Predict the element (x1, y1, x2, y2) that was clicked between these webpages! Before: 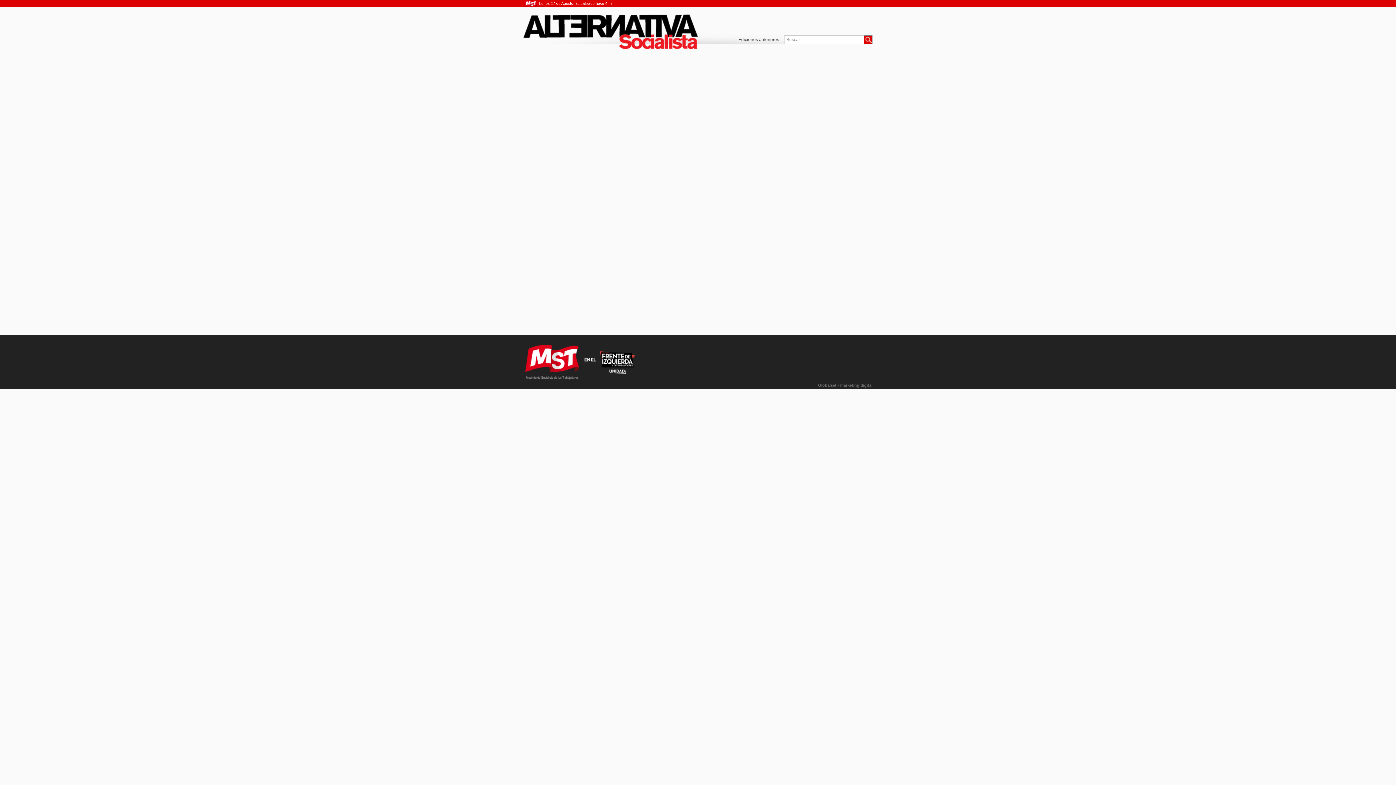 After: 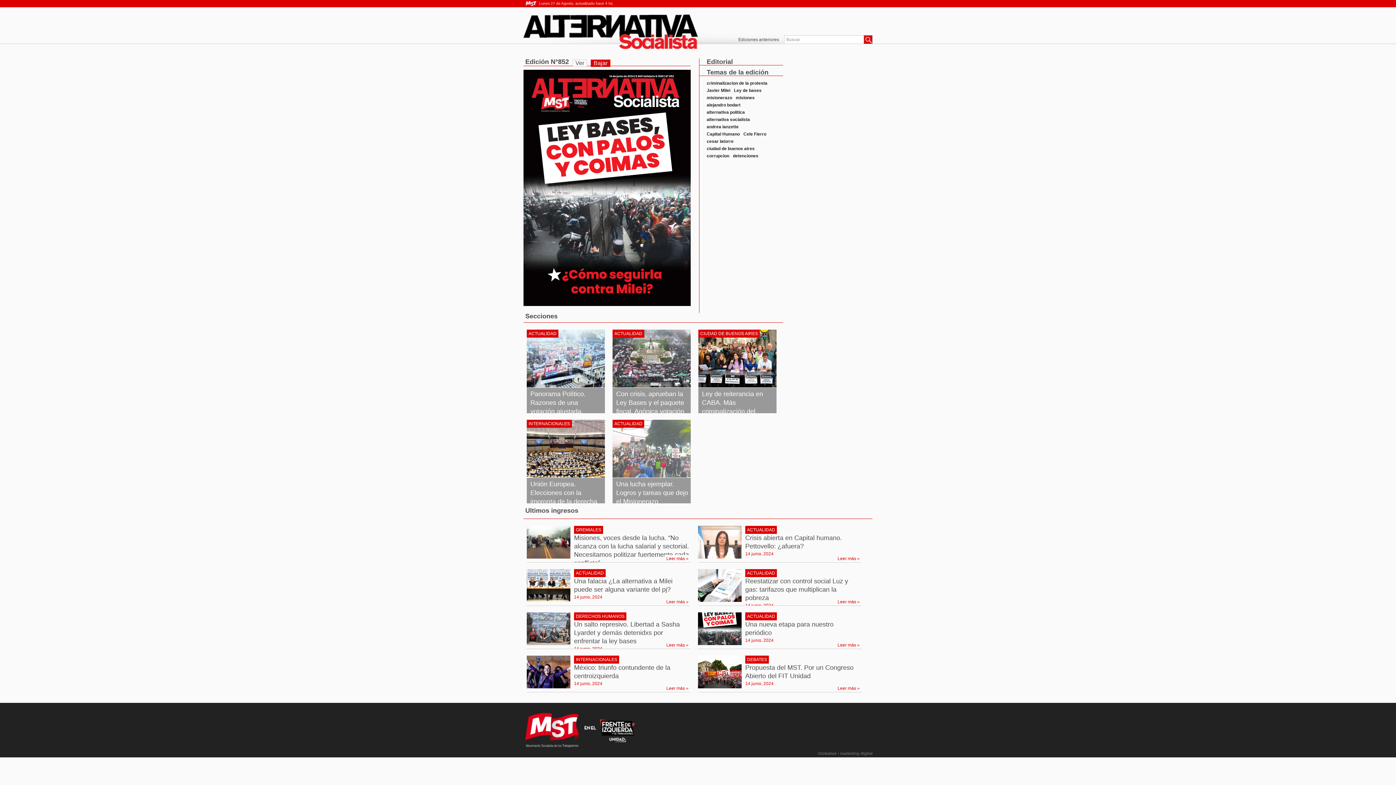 Action: label: Alternativa Socialista bbox: (523, 14, 712, 52)